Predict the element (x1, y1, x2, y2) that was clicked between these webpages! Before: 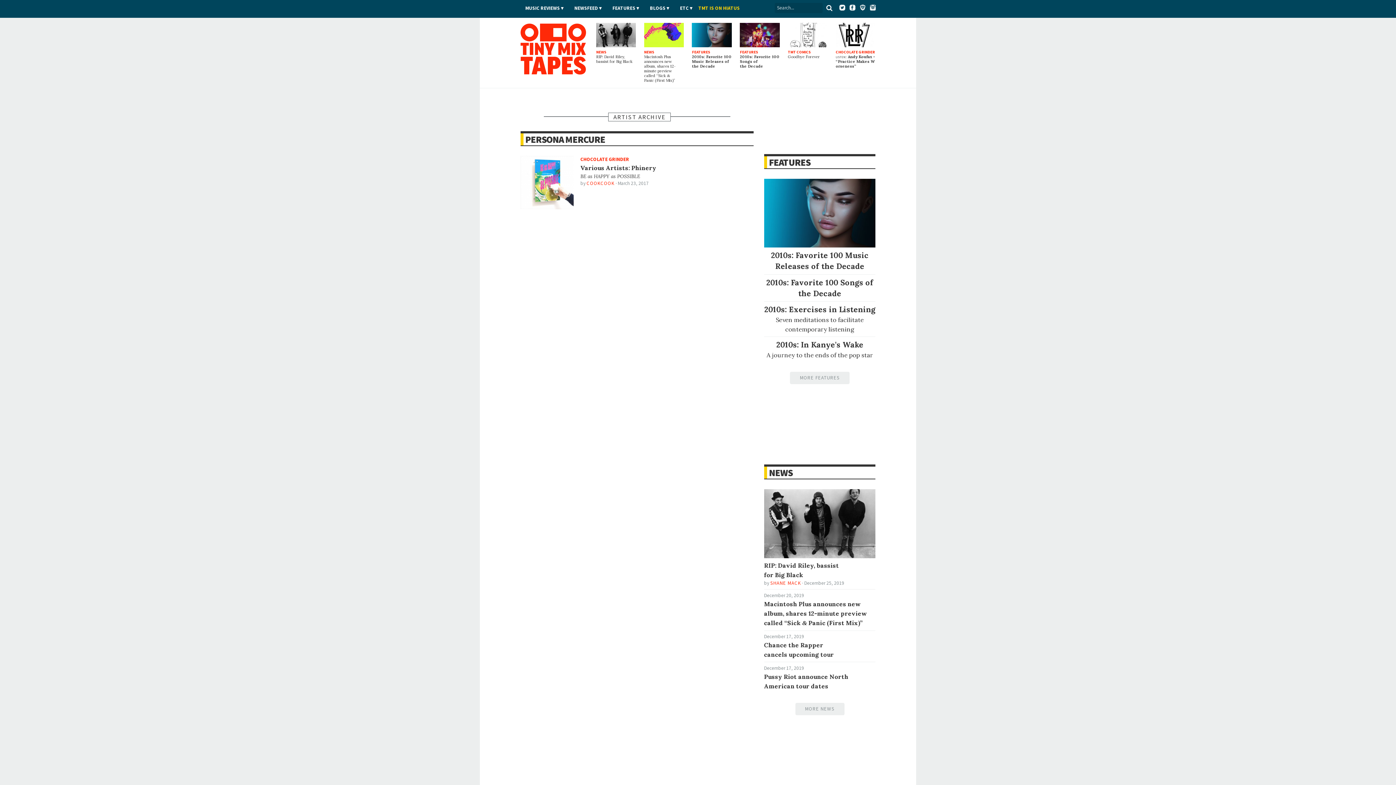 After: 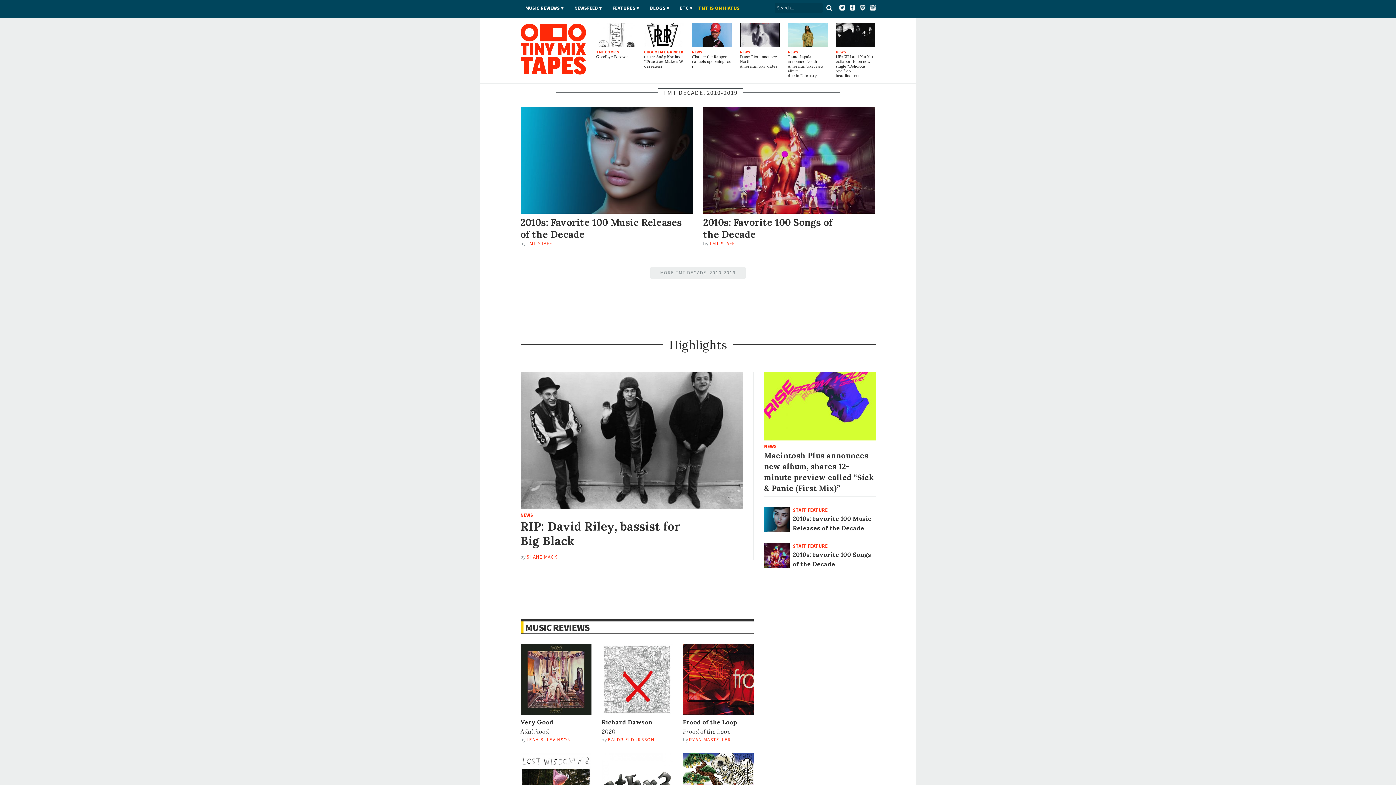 Action: bbox: (520, 22, 586, 75) label: Tiny Mix Tapes